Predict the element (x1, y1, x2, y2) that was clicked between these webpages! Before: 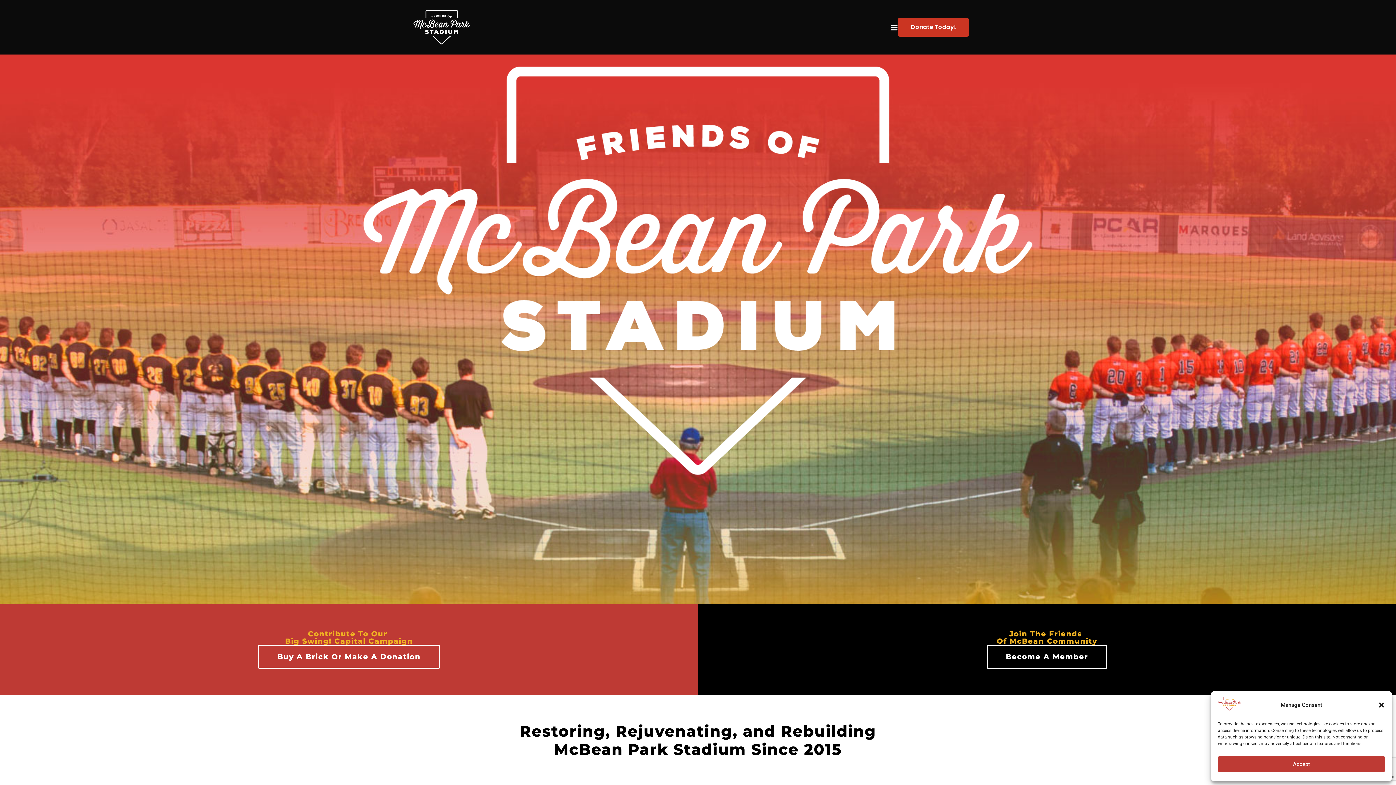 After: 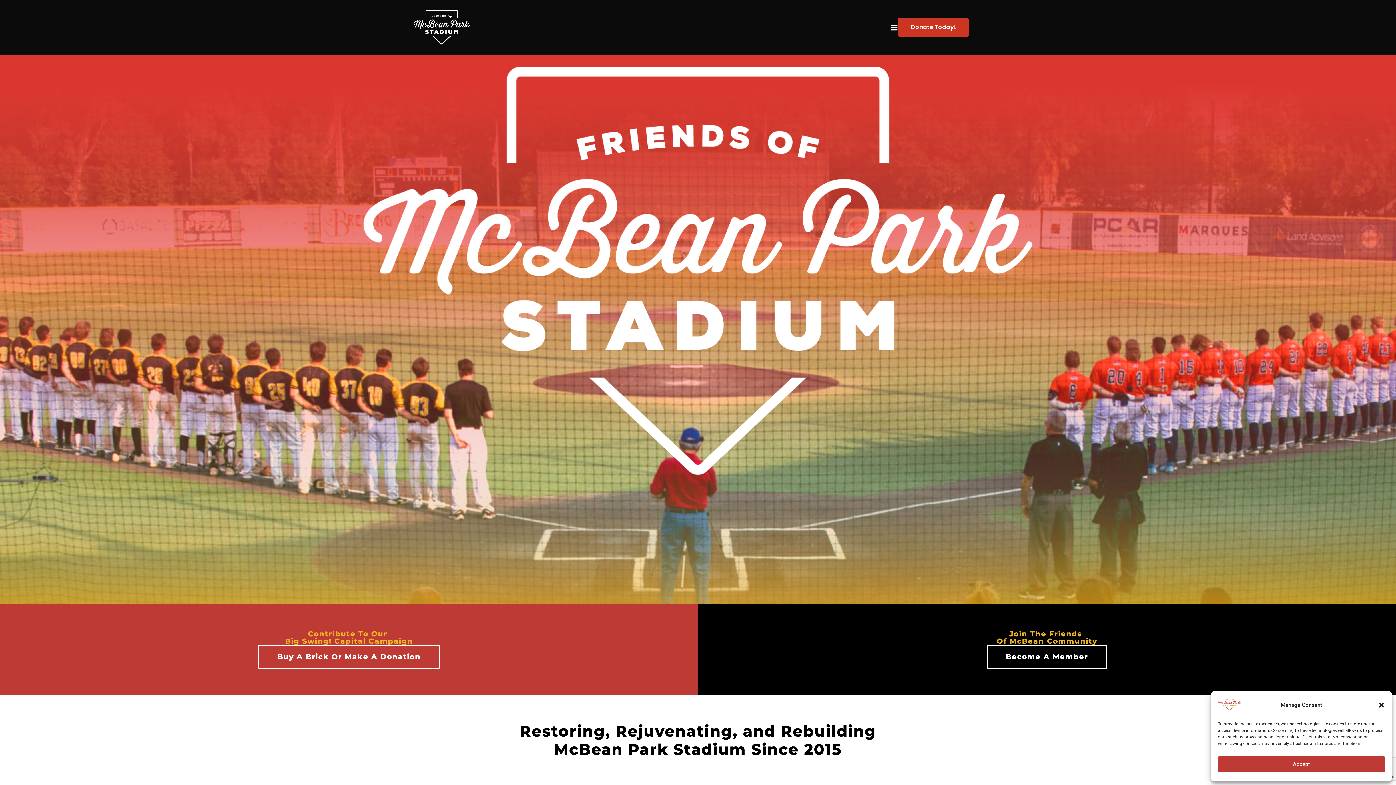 Action: bbox: (986, 645, 1107, 669) label: Become A Member